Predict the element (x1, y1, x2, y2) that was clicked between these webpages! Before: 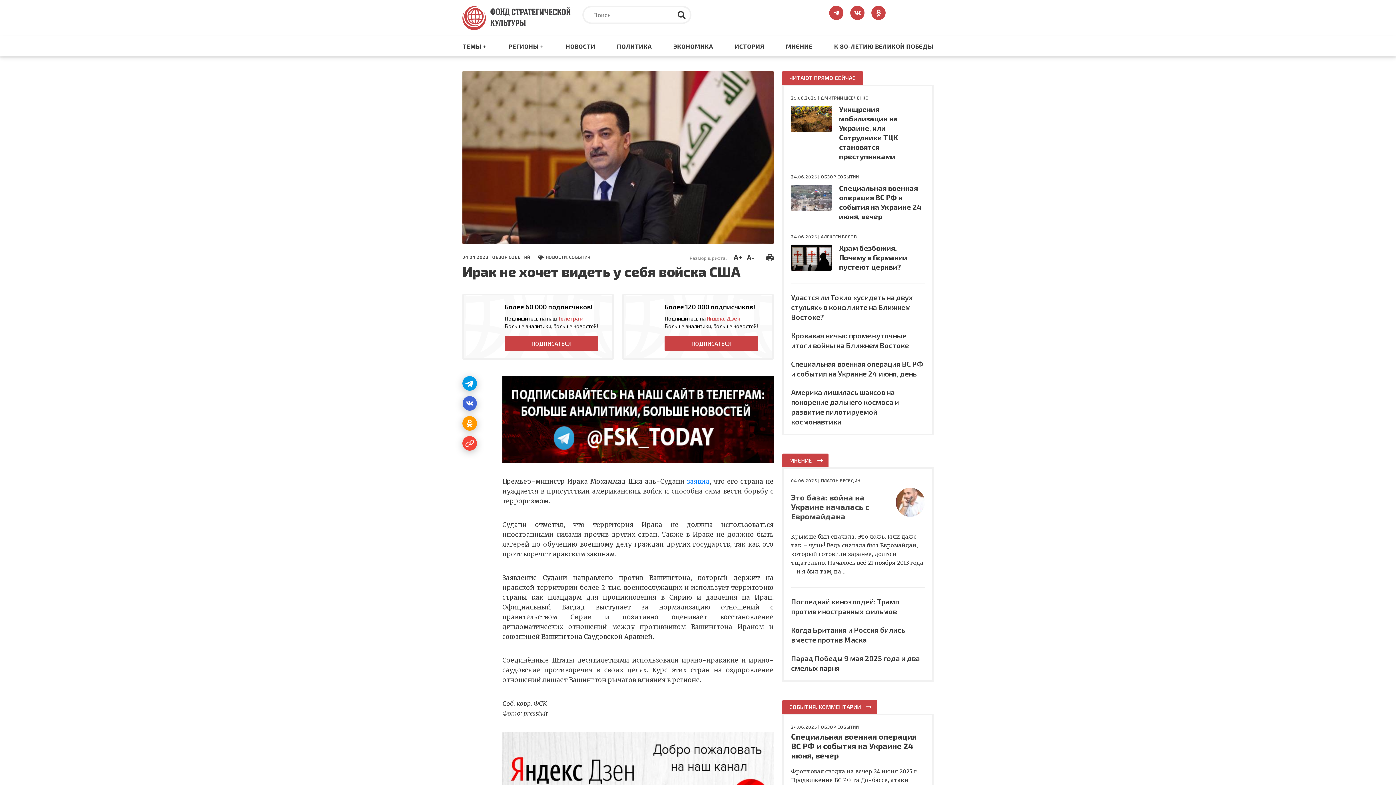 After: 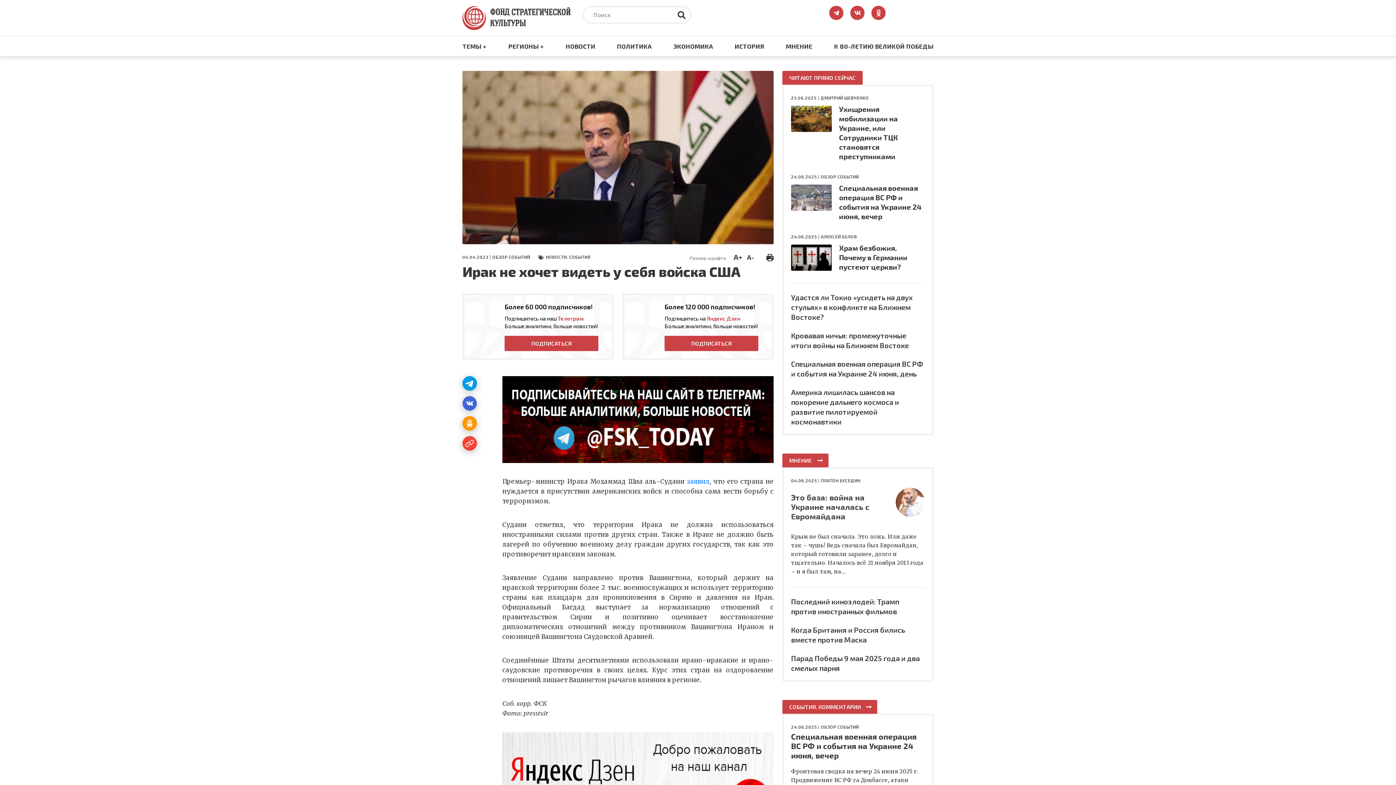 Action: bbox: (502, 416, 773, 422)